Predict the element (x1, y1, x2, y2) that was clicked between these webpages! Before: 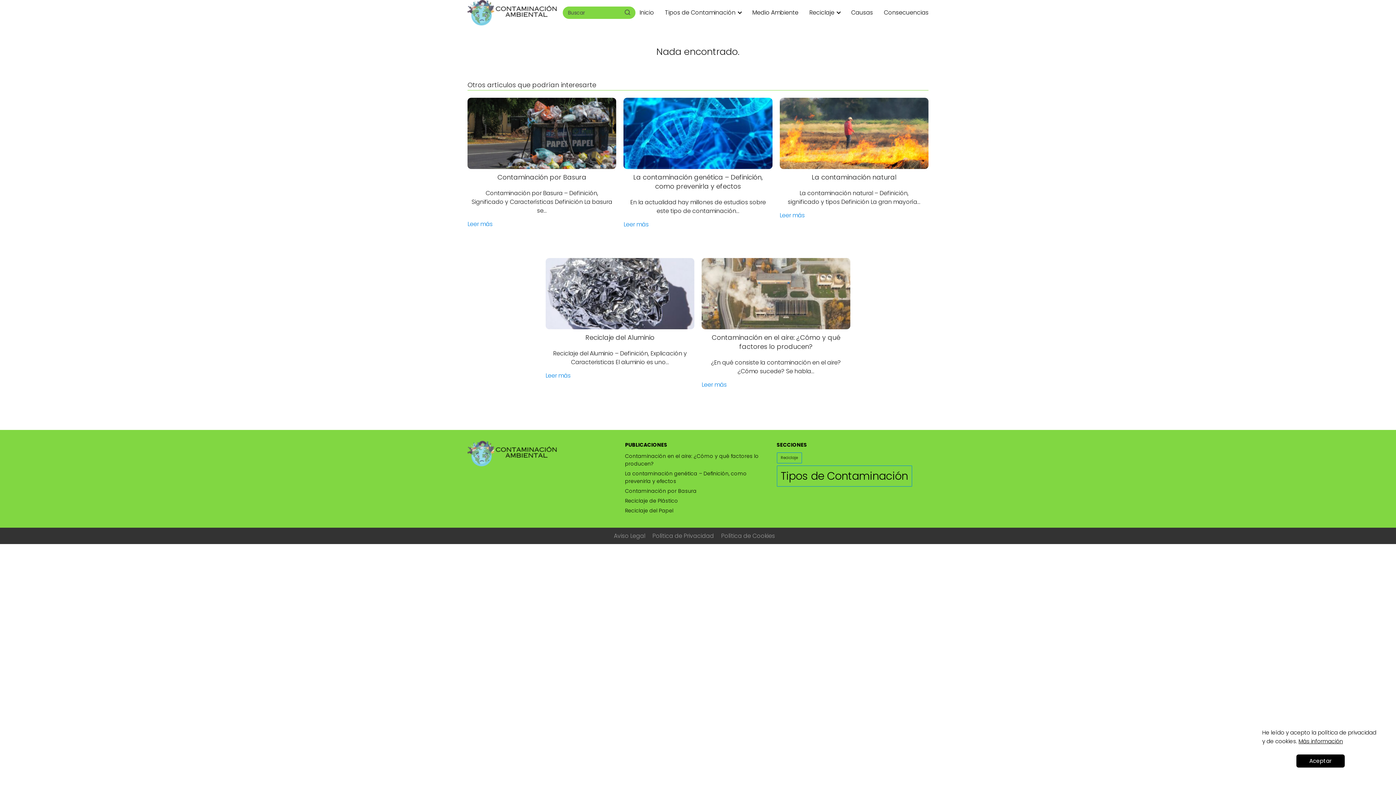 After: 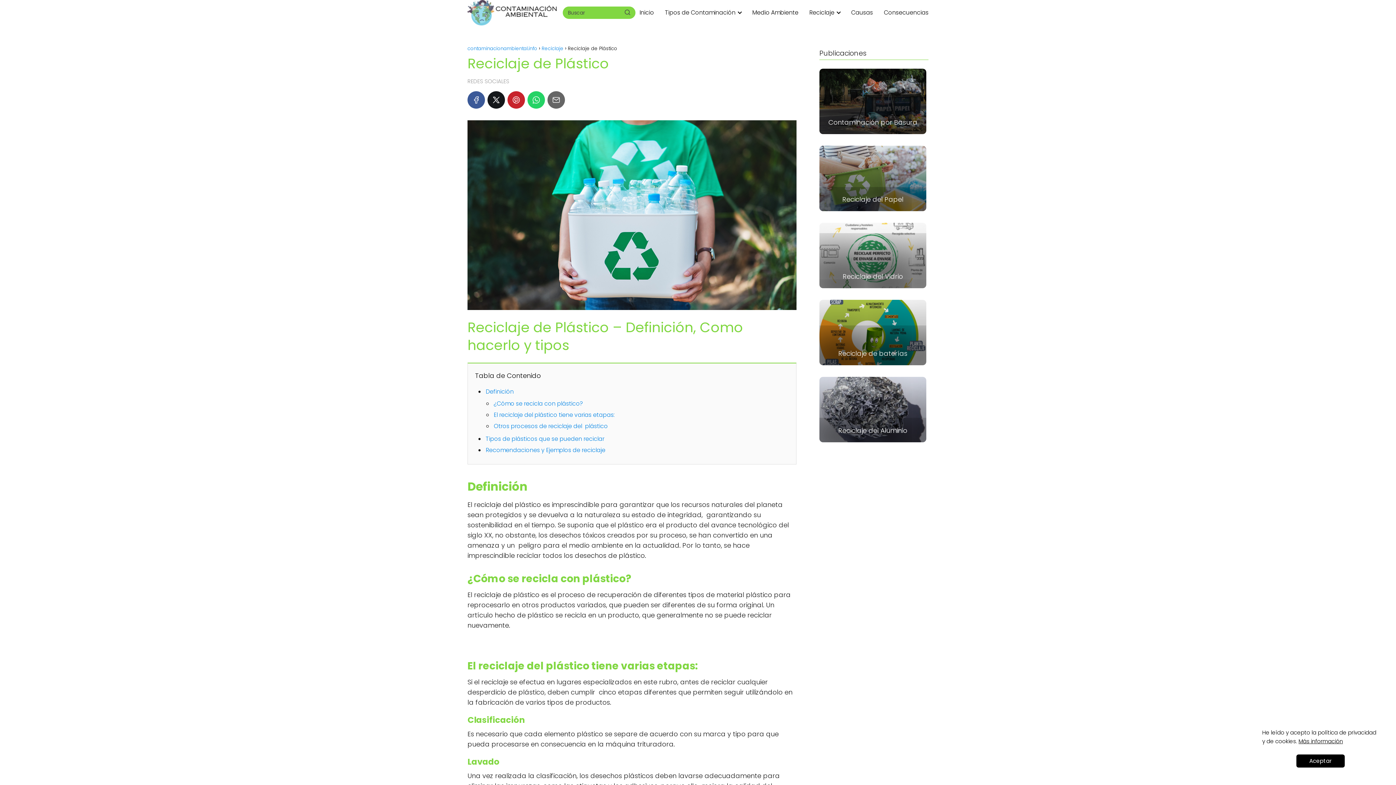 Action: label: Reciclaje de Plástico bbox: (625, 497, 678, 504)